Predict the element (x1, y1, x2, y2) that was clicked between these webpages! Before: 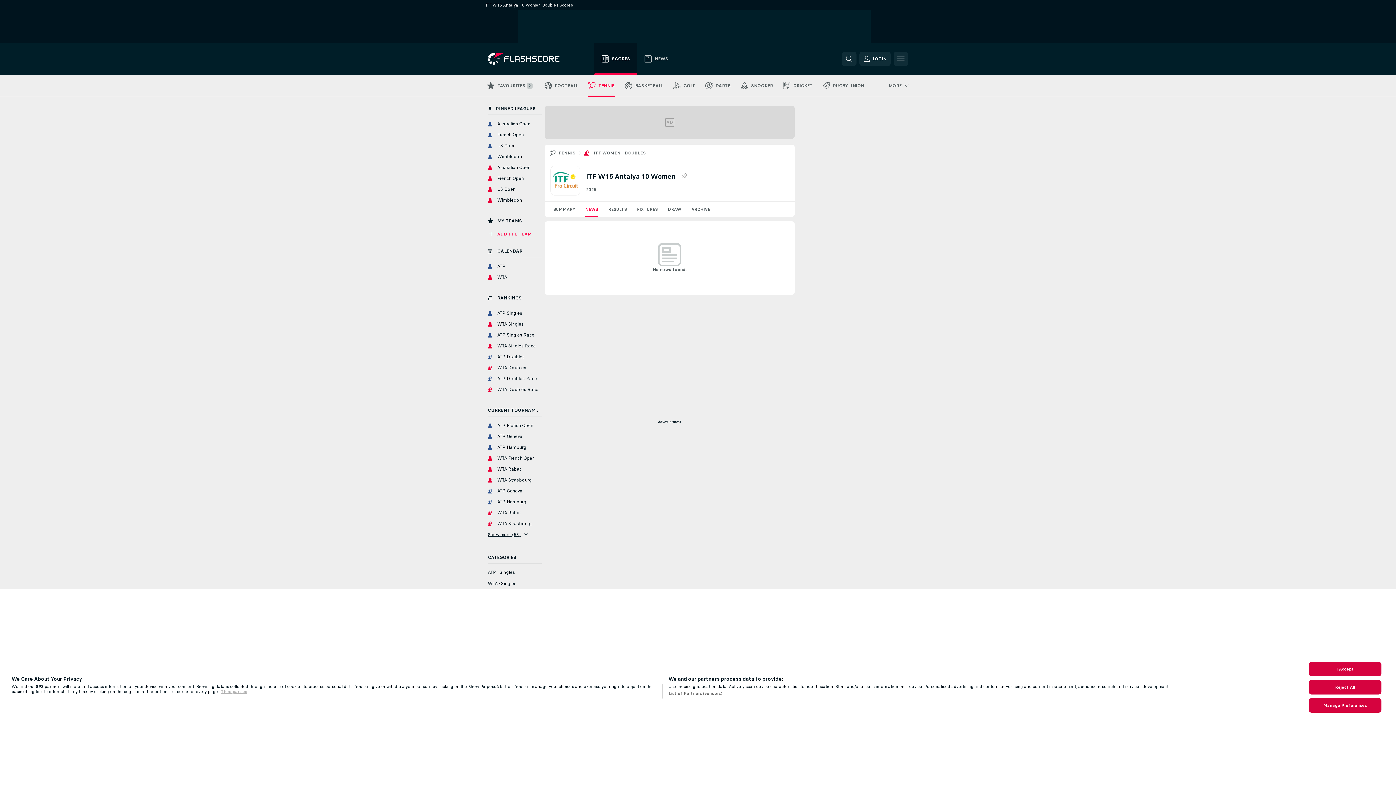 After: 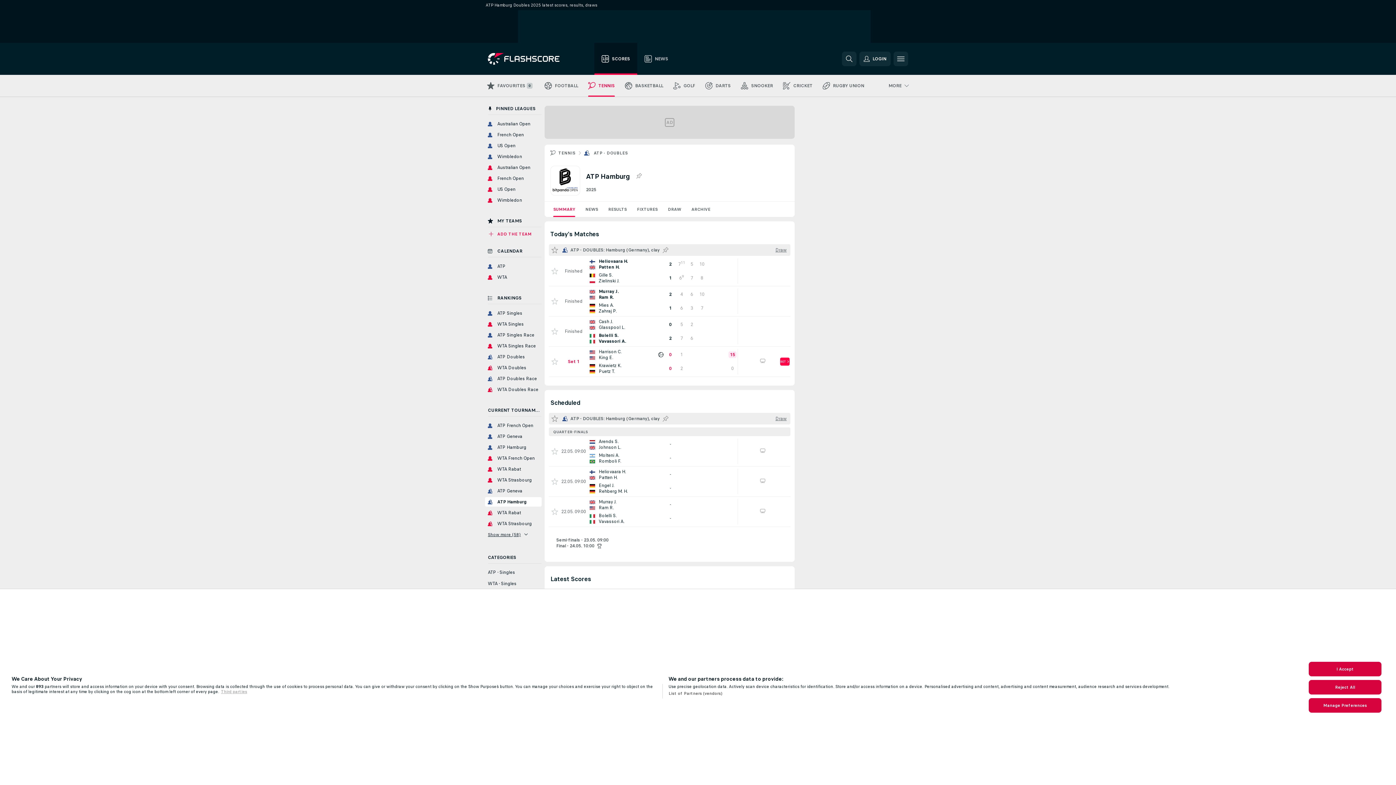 Action: bbox: (485, 497, 541, 506) label: ATP Hamburg